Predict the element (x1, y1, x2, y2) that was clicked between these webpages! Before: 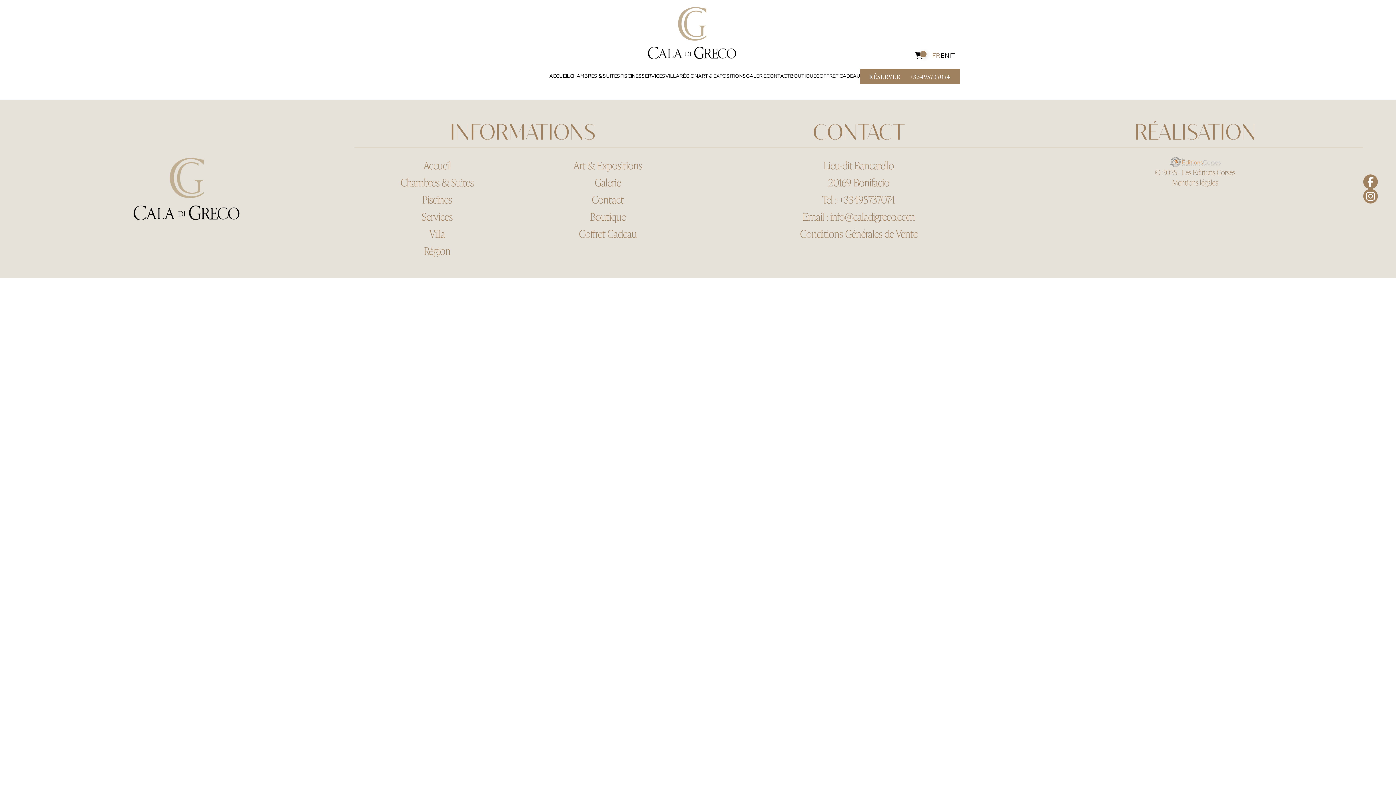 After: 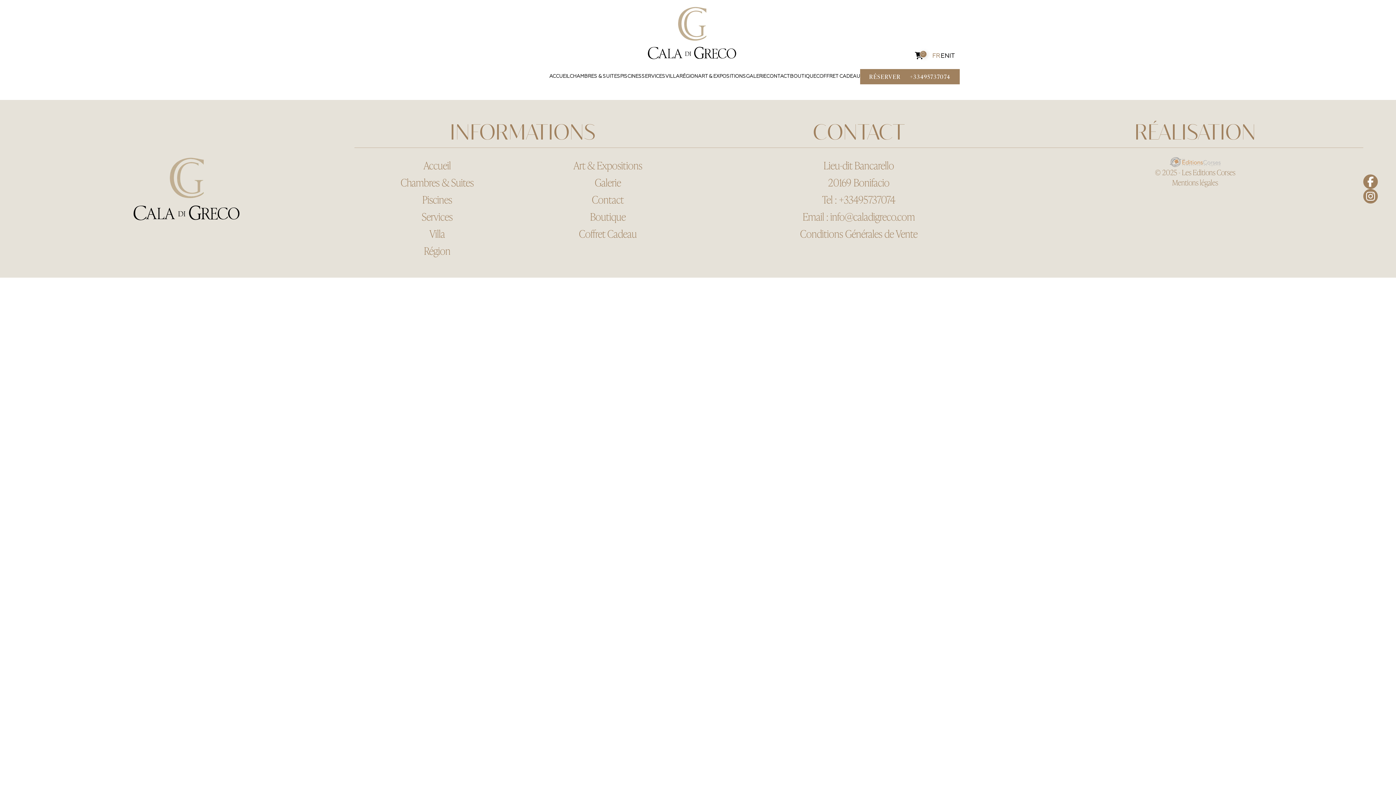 Action: label: CONTACT bbox: (766, 73, 790, 79)